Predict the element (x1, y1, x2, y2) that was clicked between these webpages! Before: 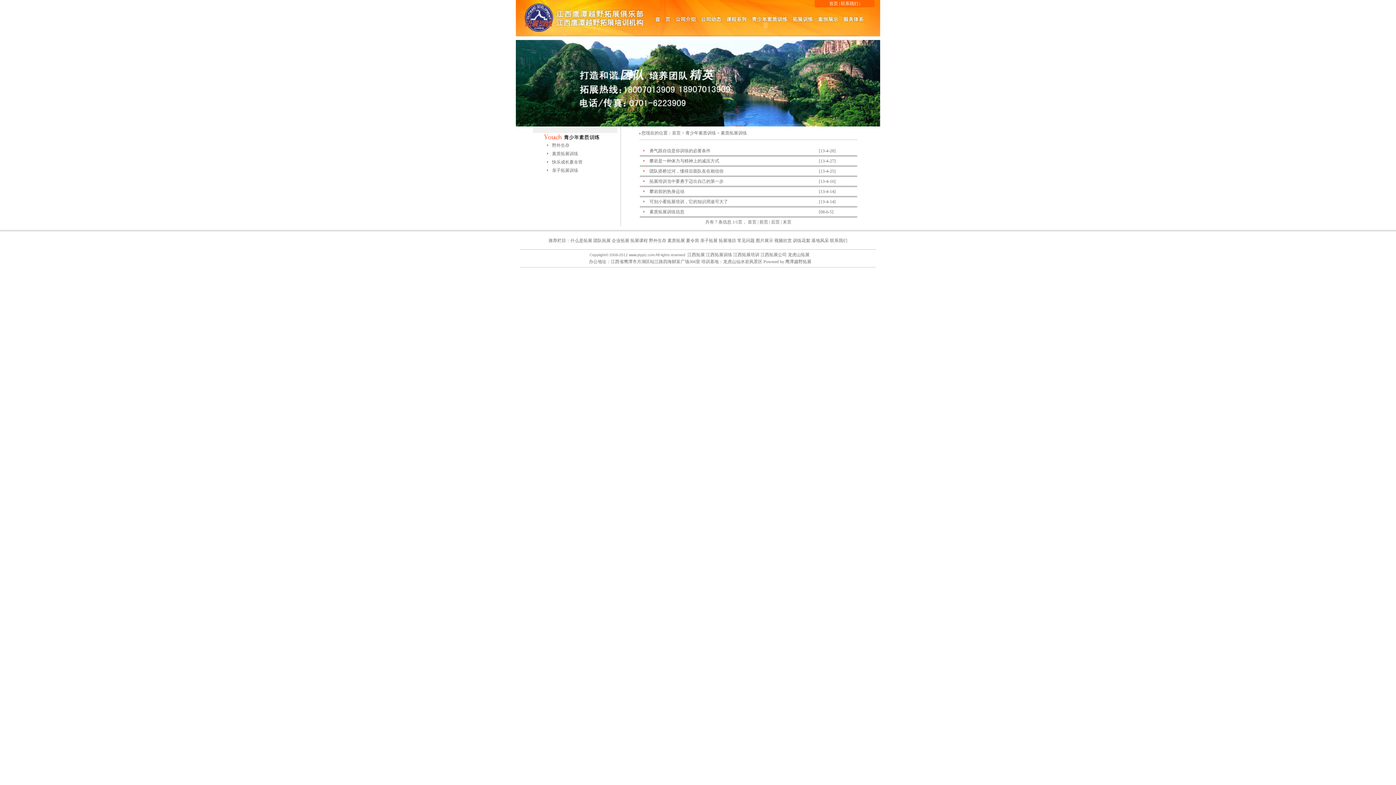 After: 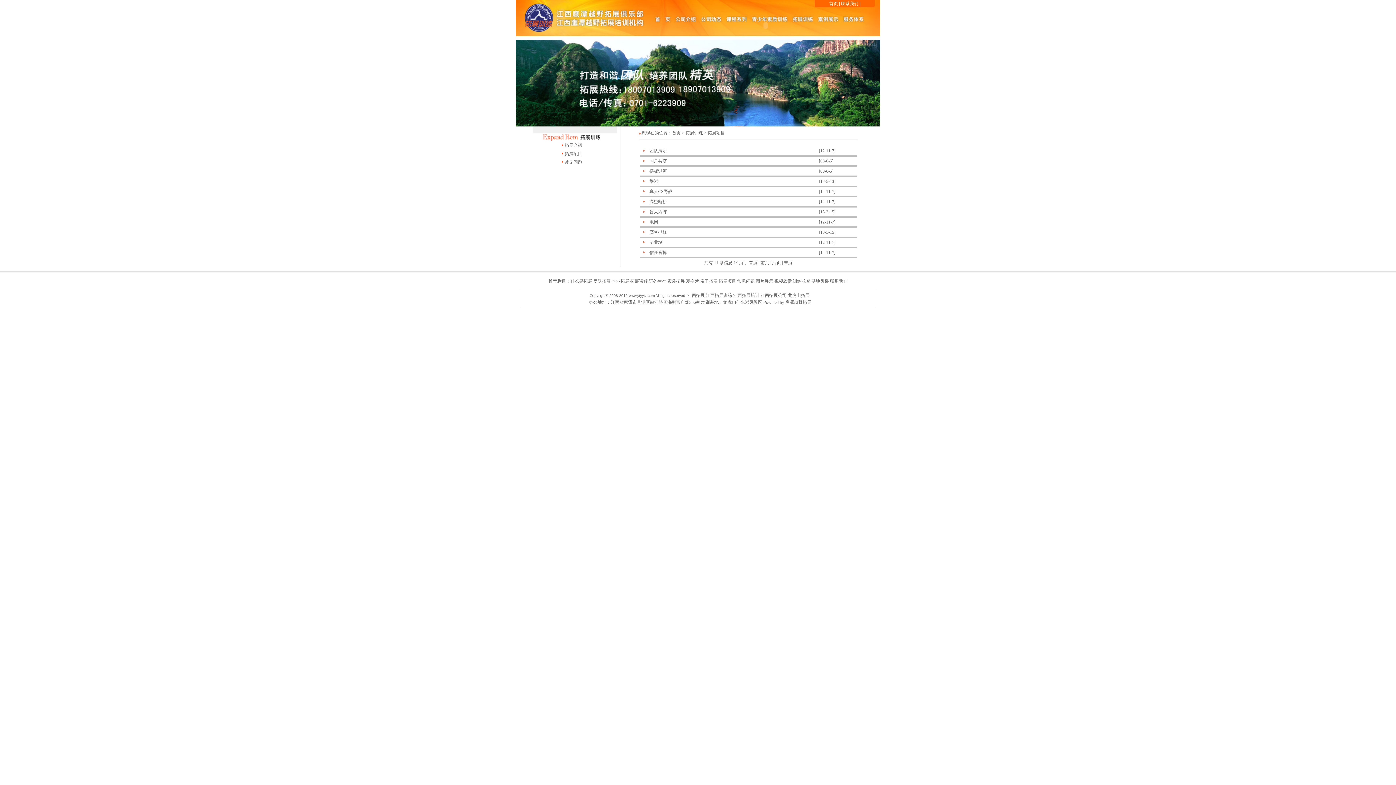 Action: label: 拓展项目 bbox: (718, 238, 736, 243)